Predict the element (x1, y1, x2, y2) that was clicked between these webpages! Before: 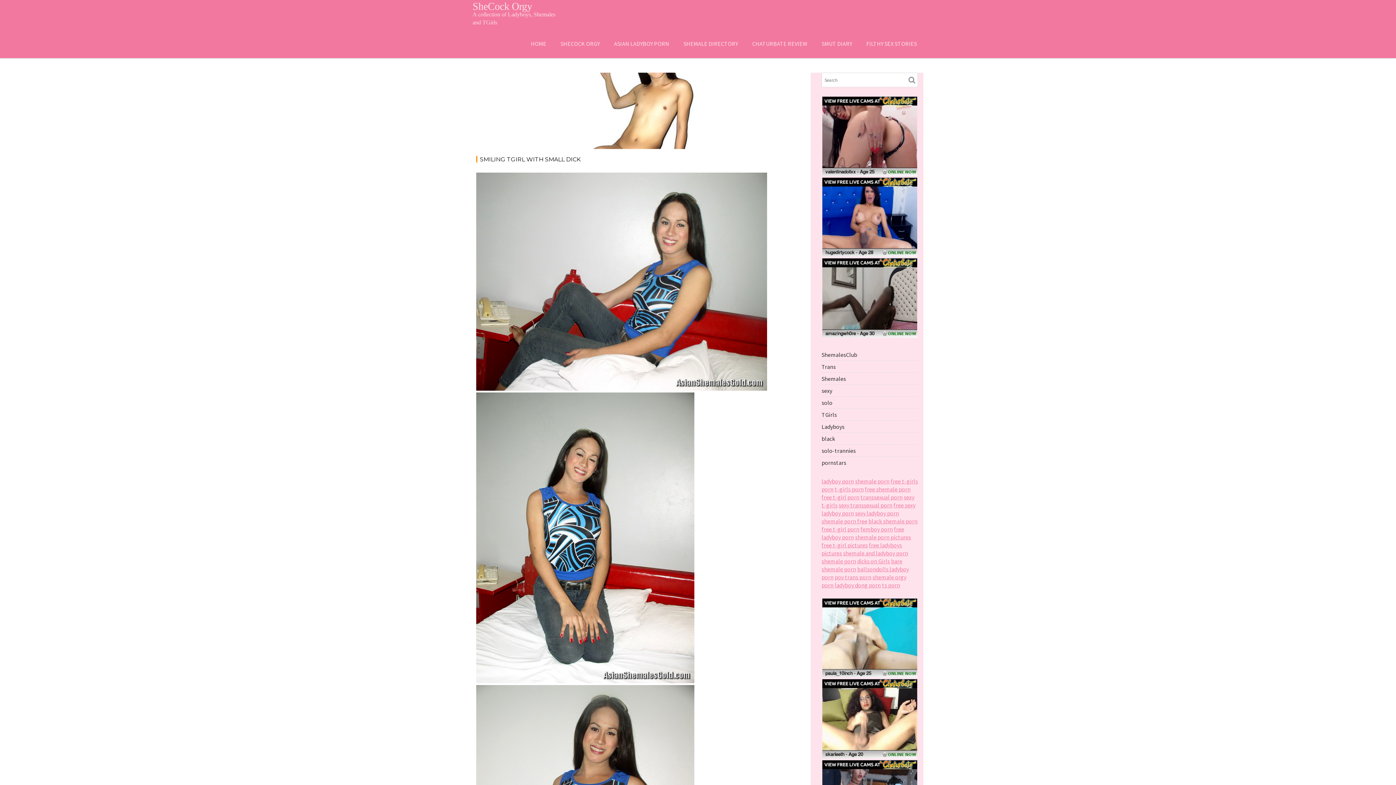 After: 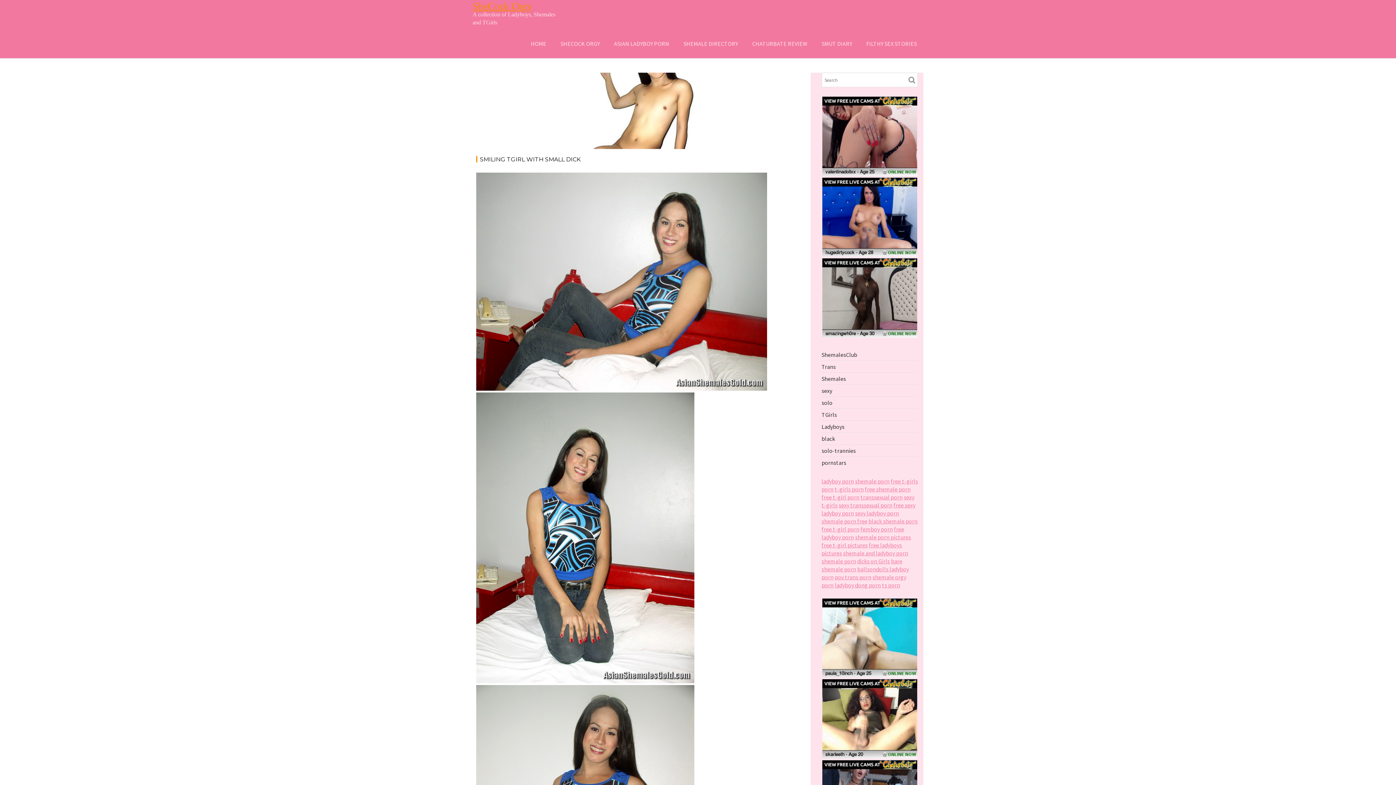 Action: label: SheCock Orgy bbox: (472, 0, 532, 12)